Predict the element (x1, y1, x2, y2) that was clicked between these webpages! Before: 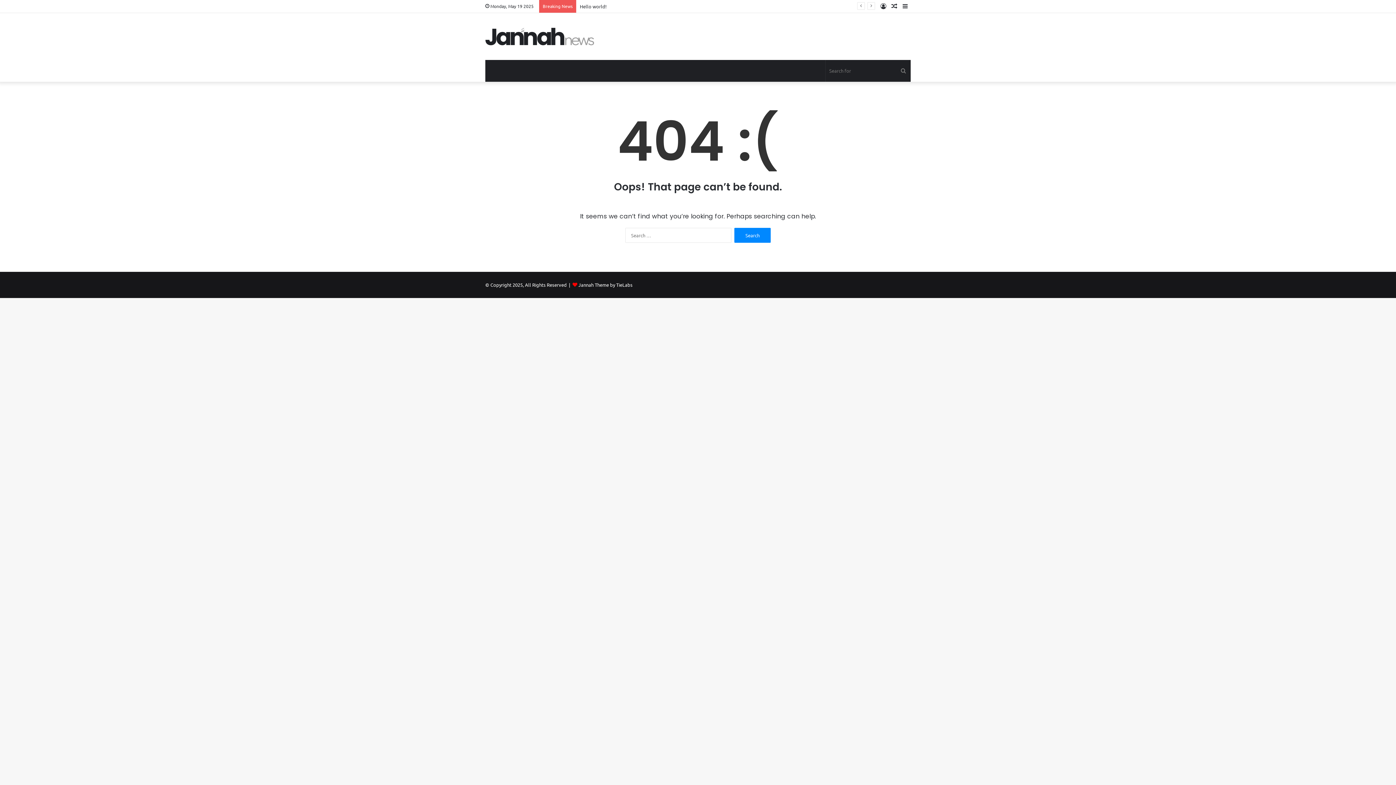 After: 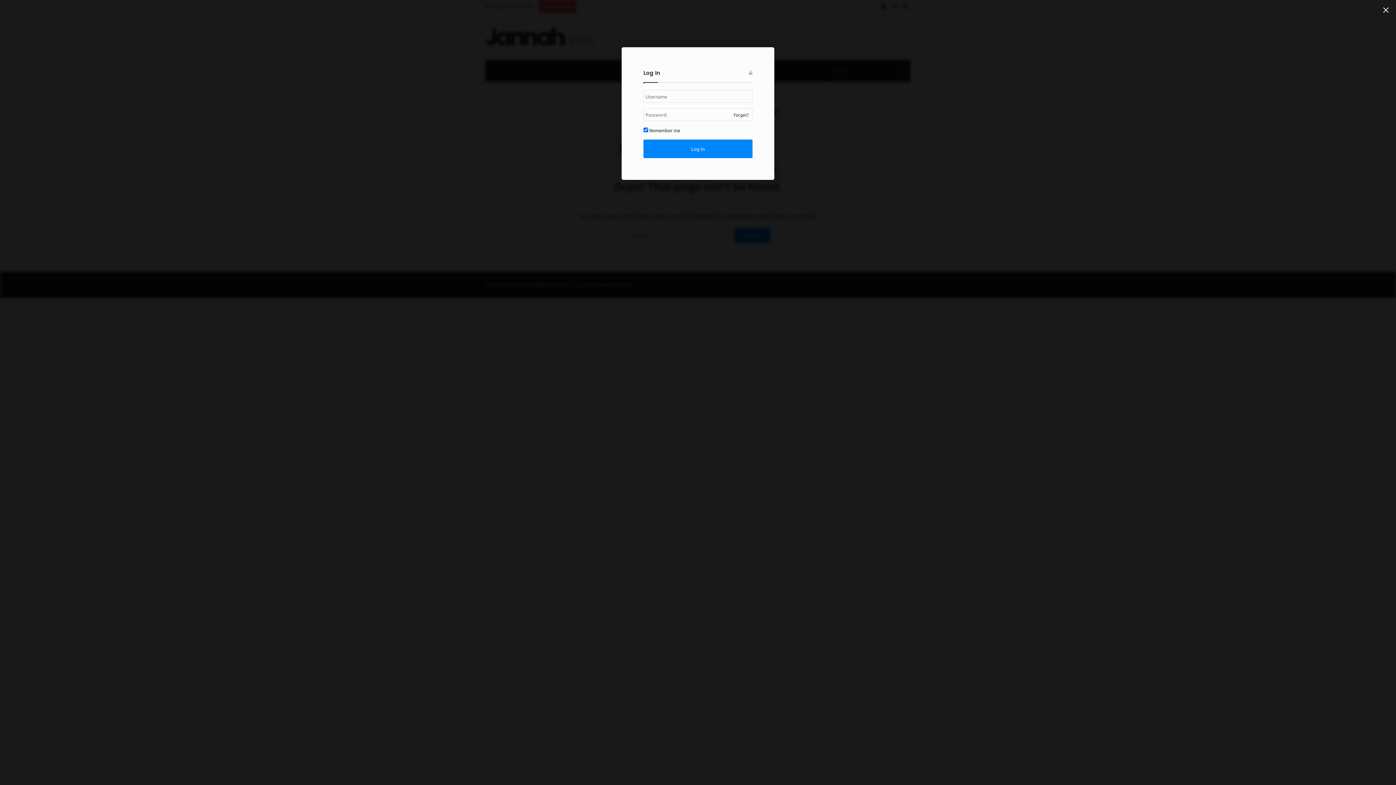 Action: label: Log In bbox: (878, 0, 889, 12)